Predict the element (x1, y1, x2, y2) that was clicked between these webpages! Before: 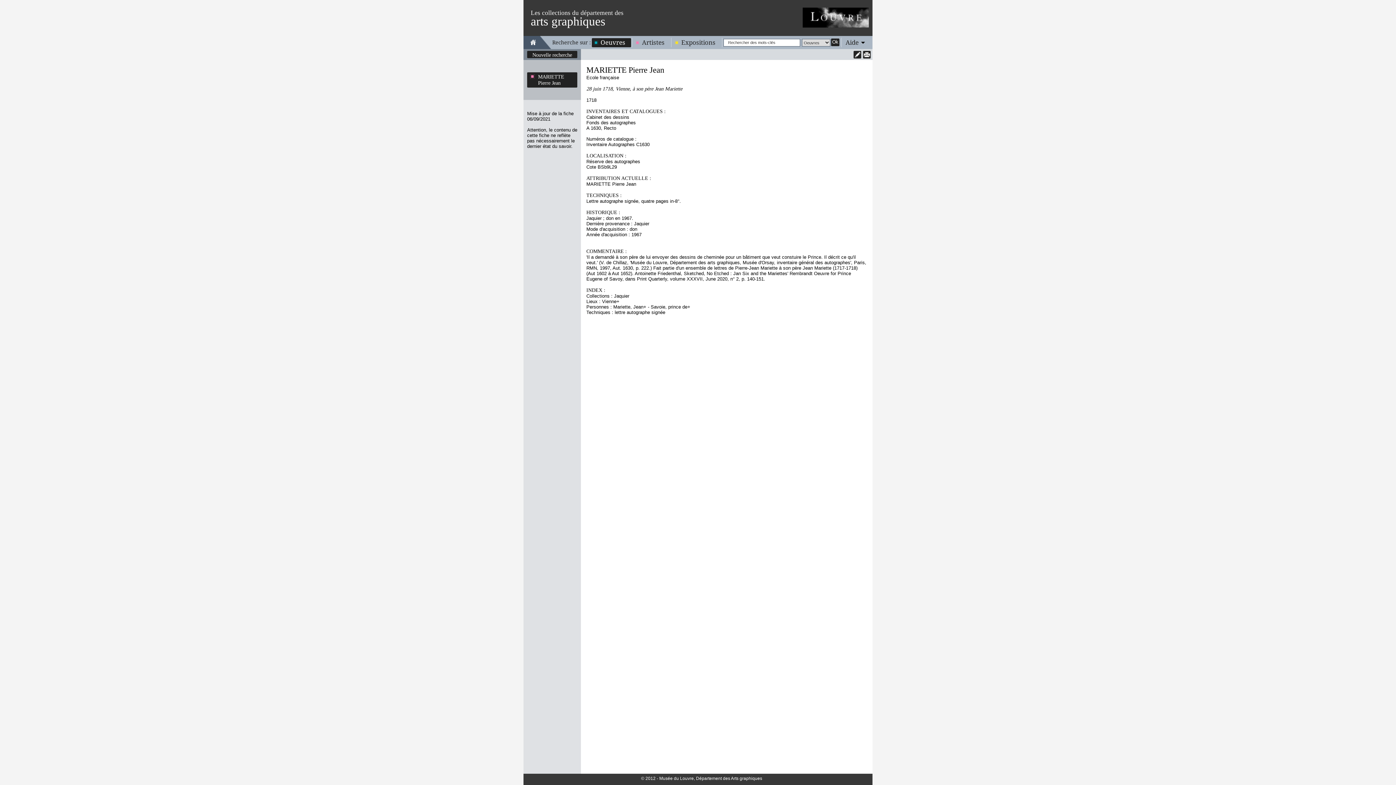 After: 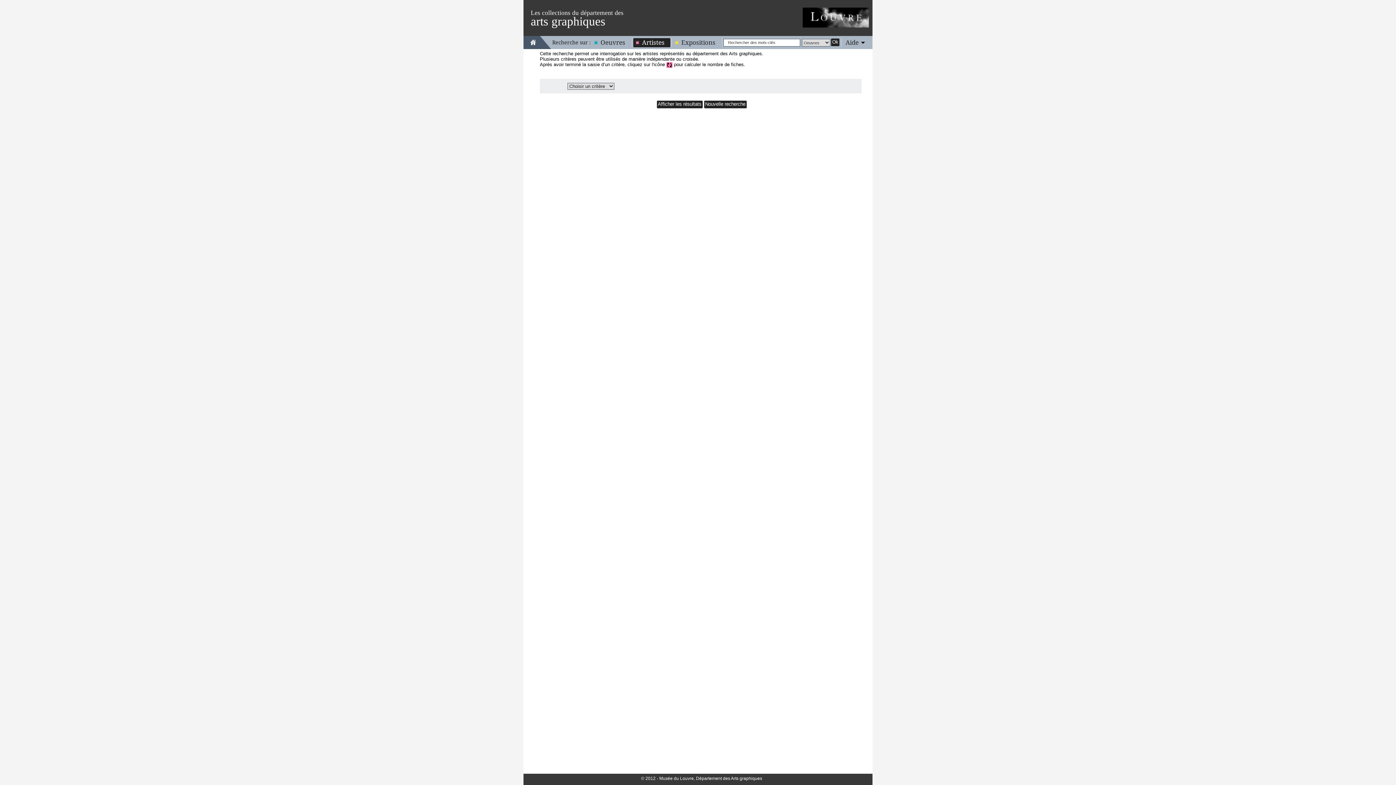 Action: bbox: (633, 38, 670, 46) label: Artistes